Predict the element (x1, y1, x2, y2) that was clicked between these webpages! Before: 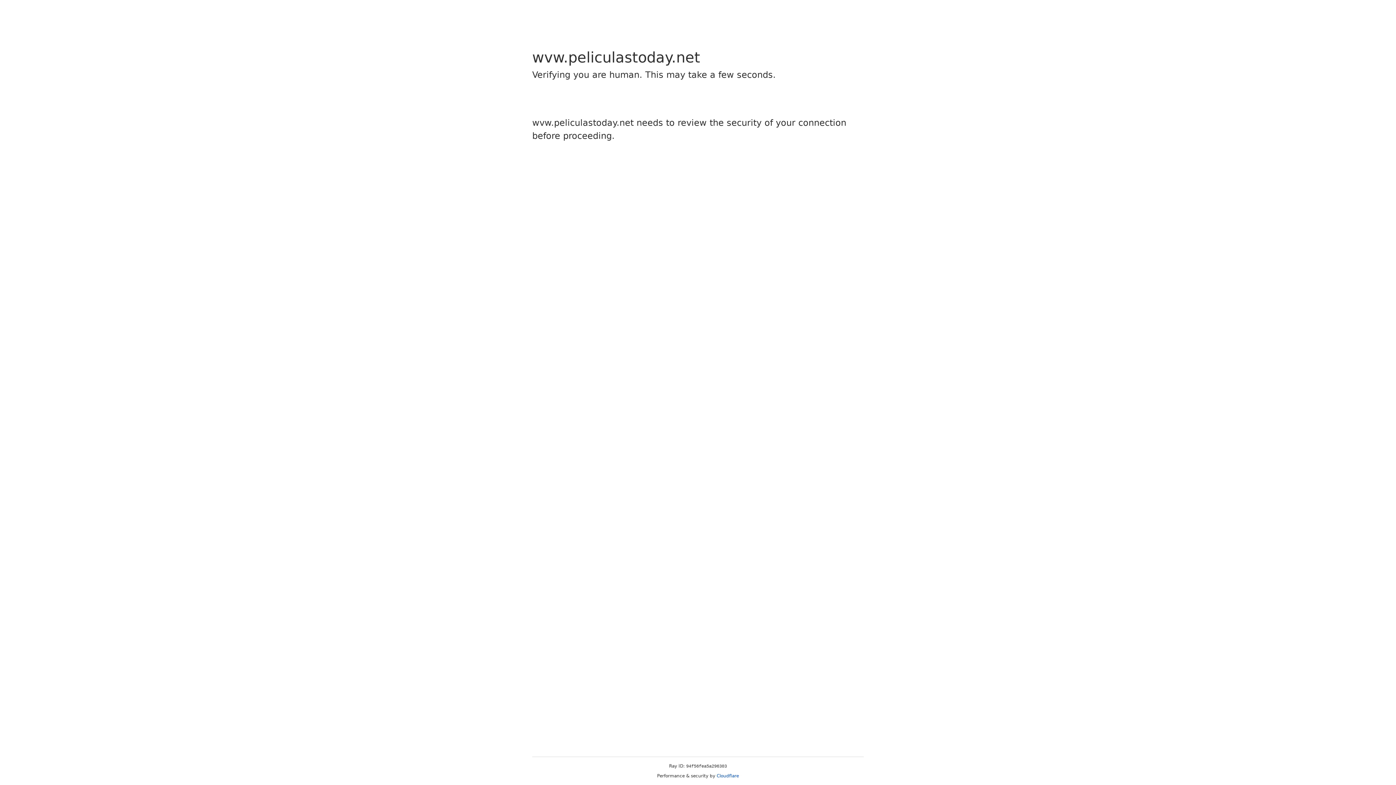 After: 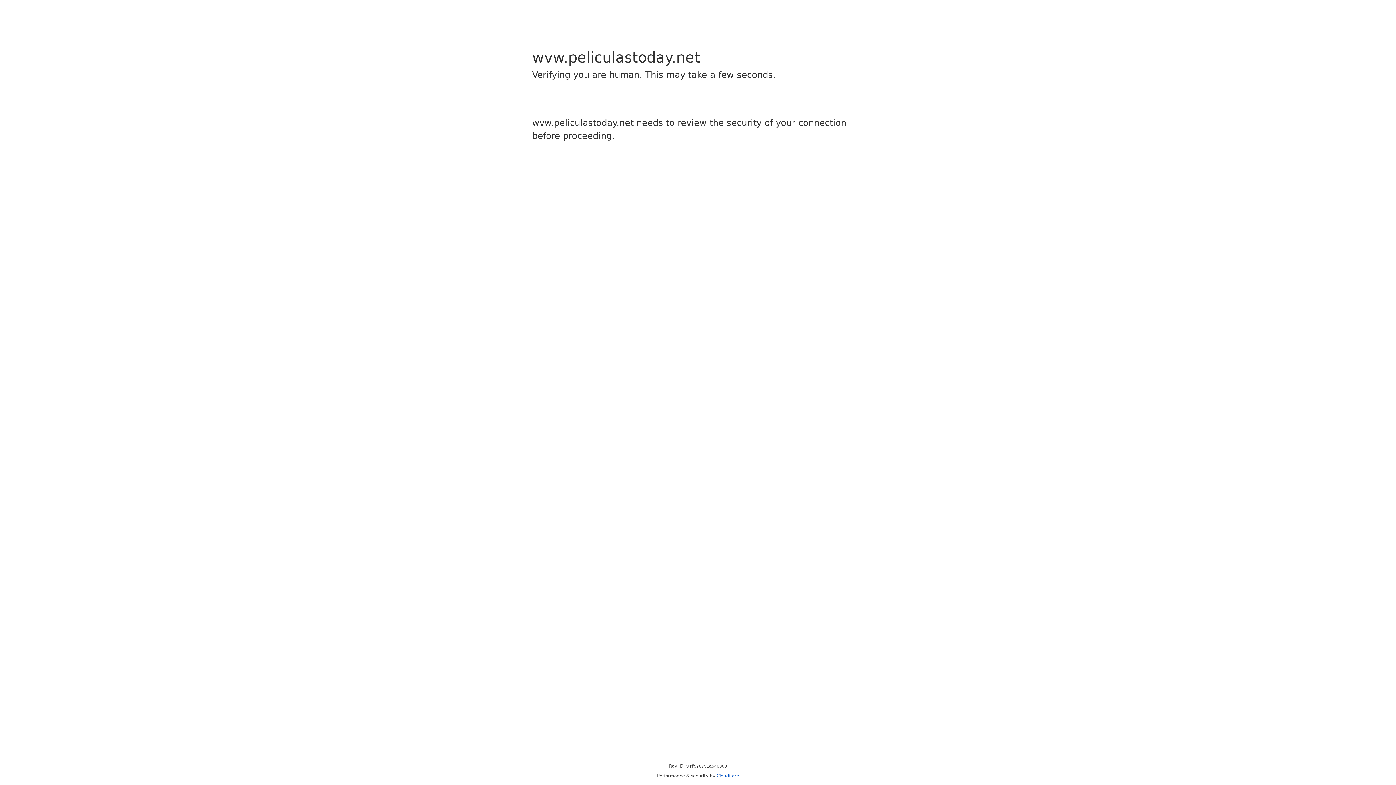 Action: label: Cloudflare bbox: (716, 773, 739, 778)